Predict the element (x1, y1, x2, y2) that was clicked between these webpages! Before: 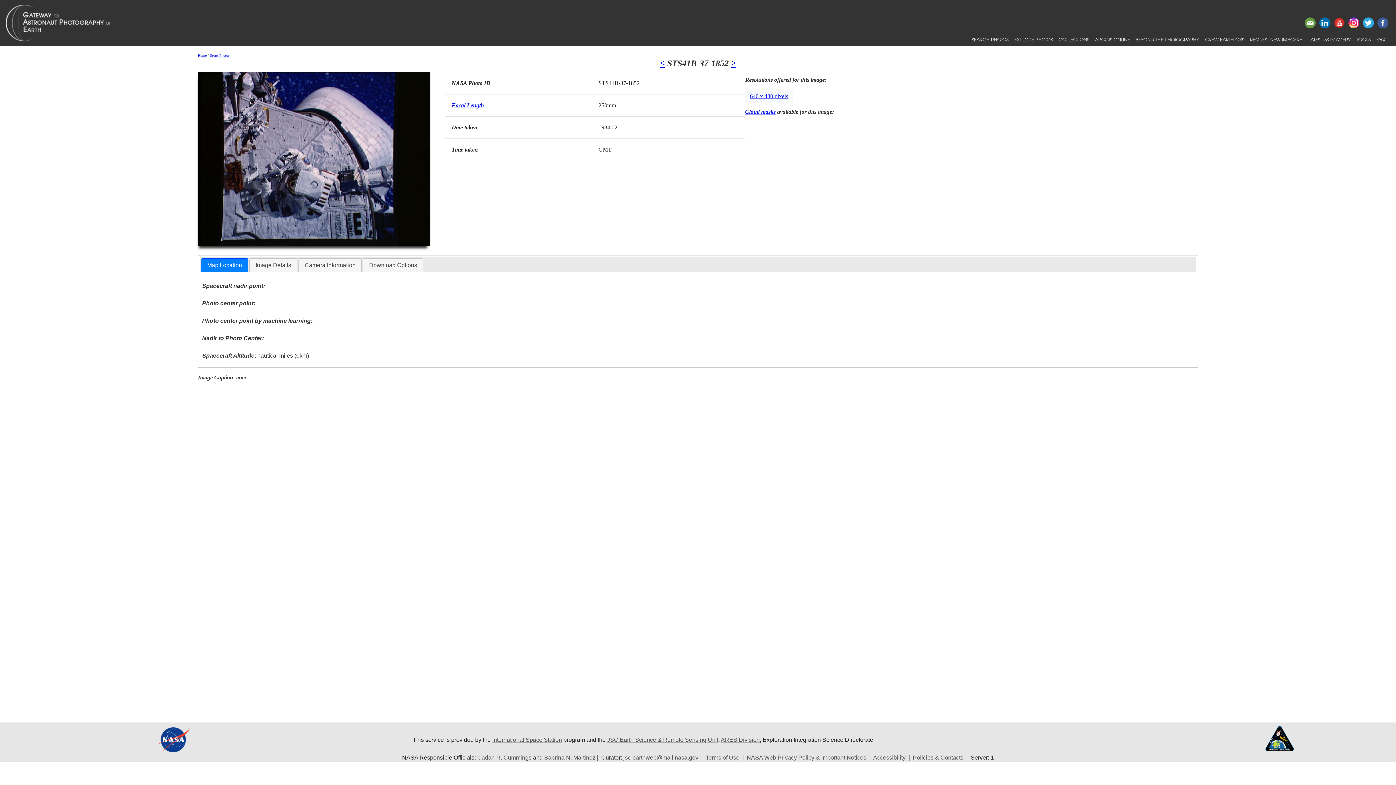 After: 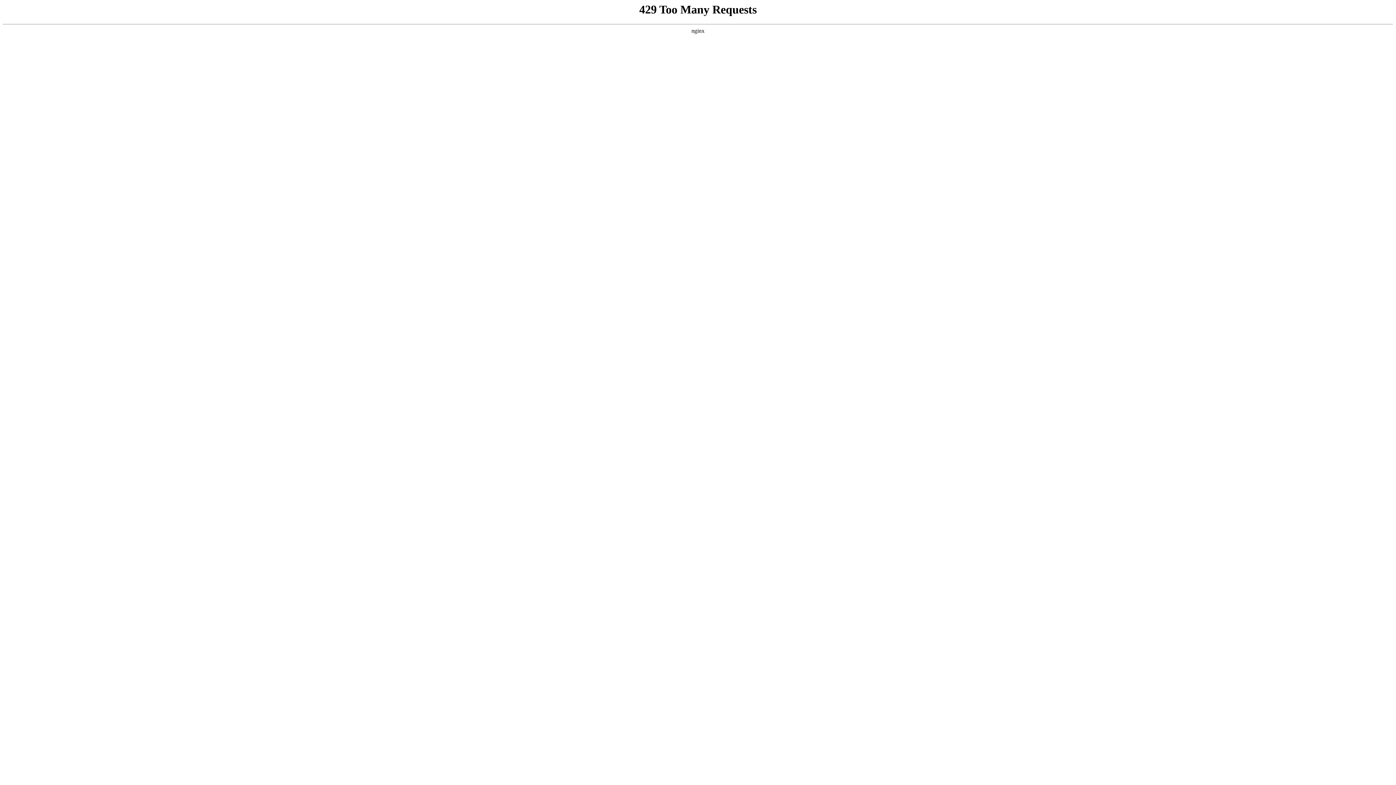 Action: label: NASA Web Privacy Policy & Important Notices bbox: (746, 755, 866, 761)